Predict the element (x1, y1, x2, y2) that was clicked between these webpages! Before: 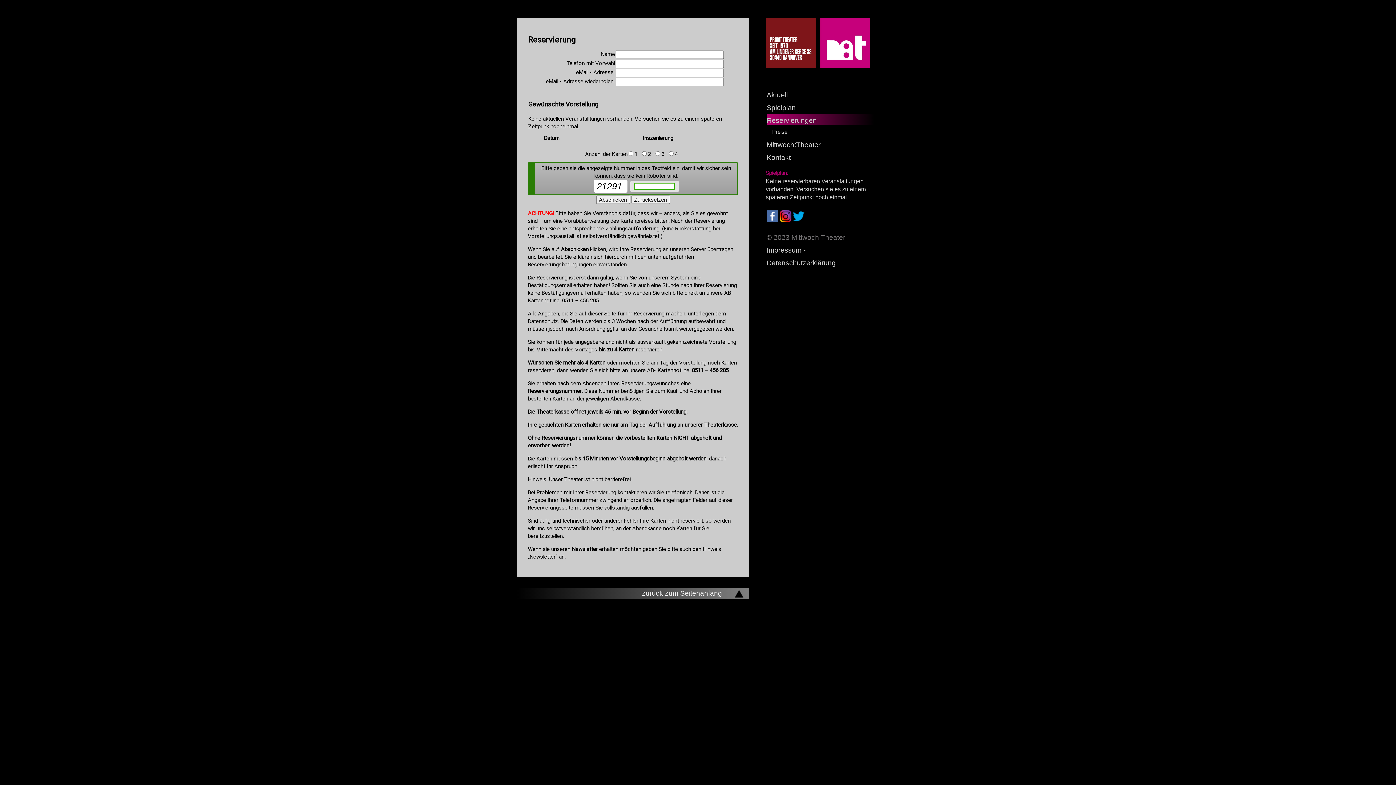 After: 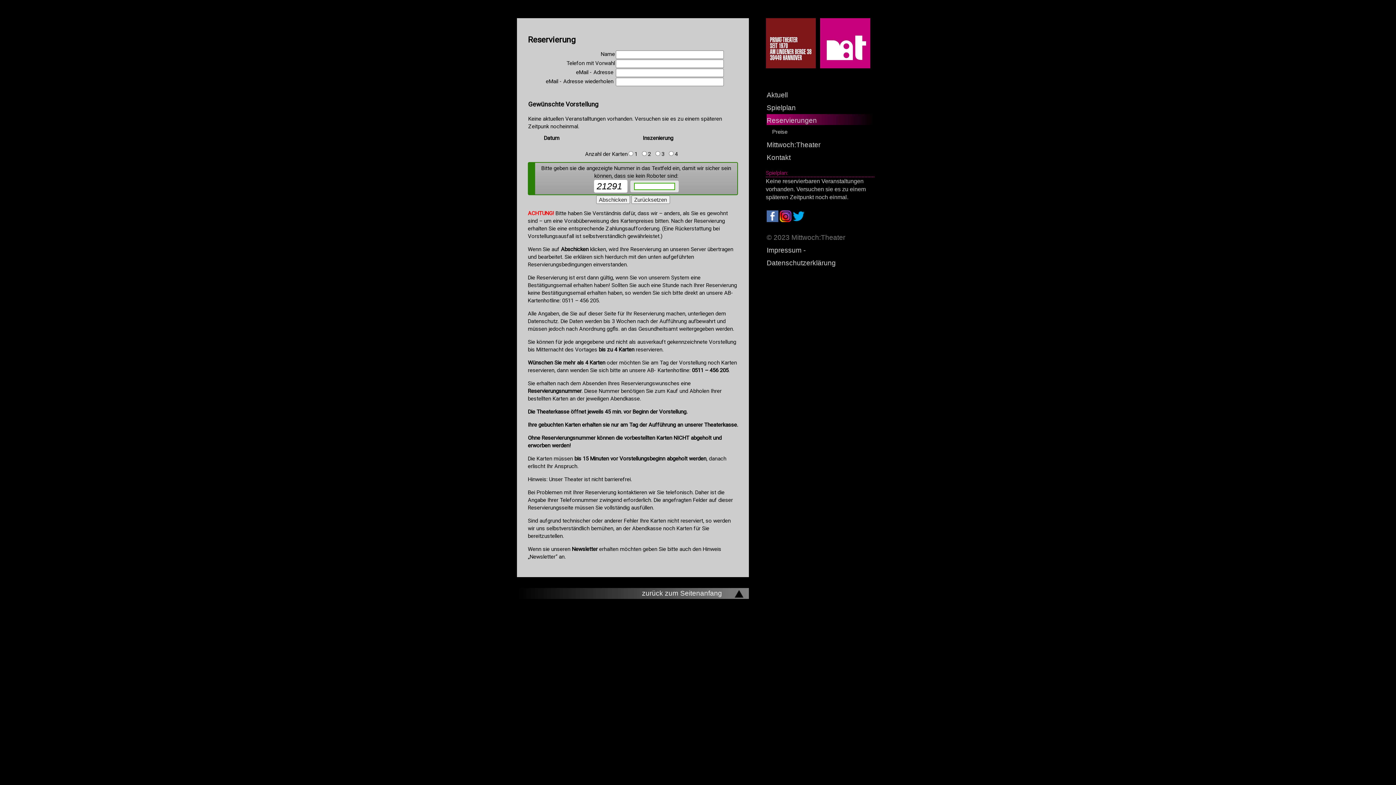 Action: label:   bbox: (766, 212, 780, 218)